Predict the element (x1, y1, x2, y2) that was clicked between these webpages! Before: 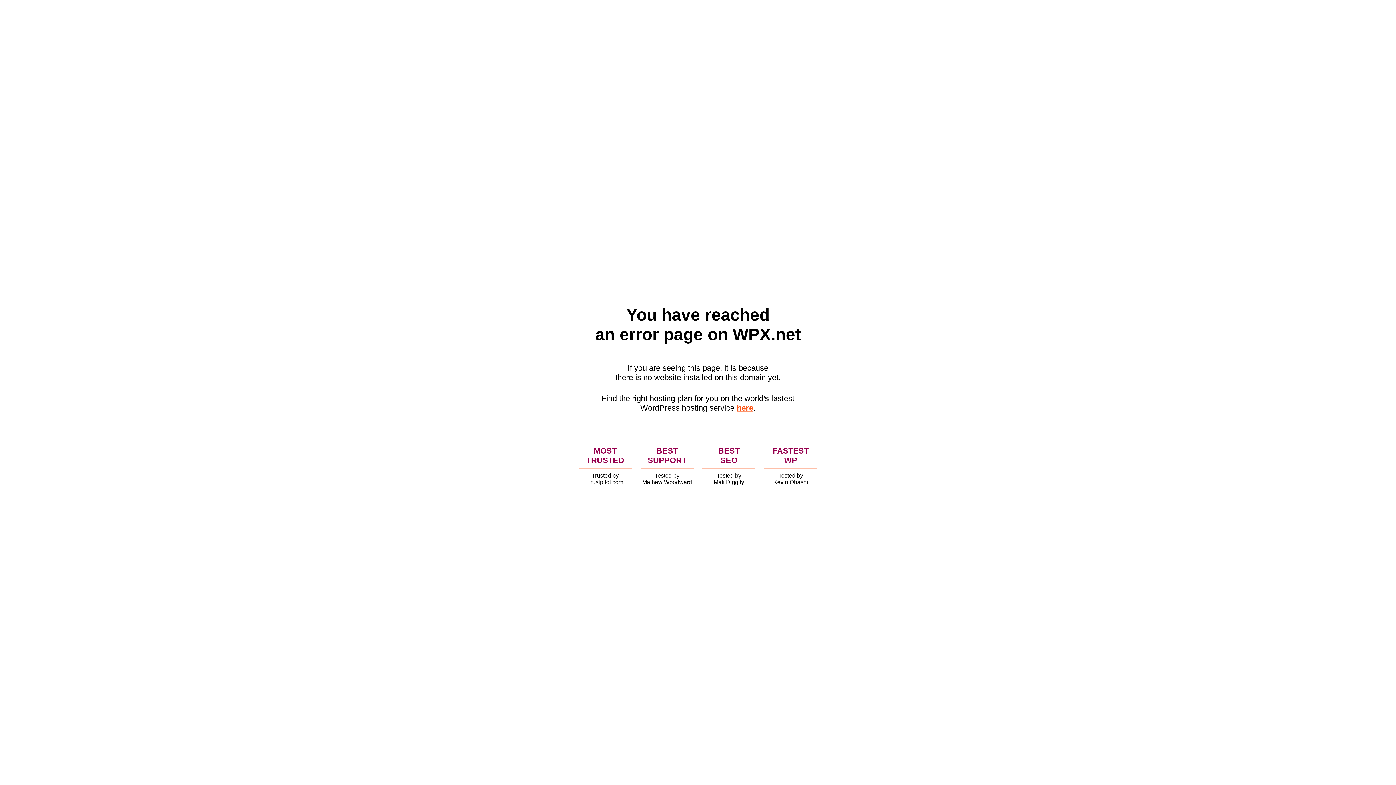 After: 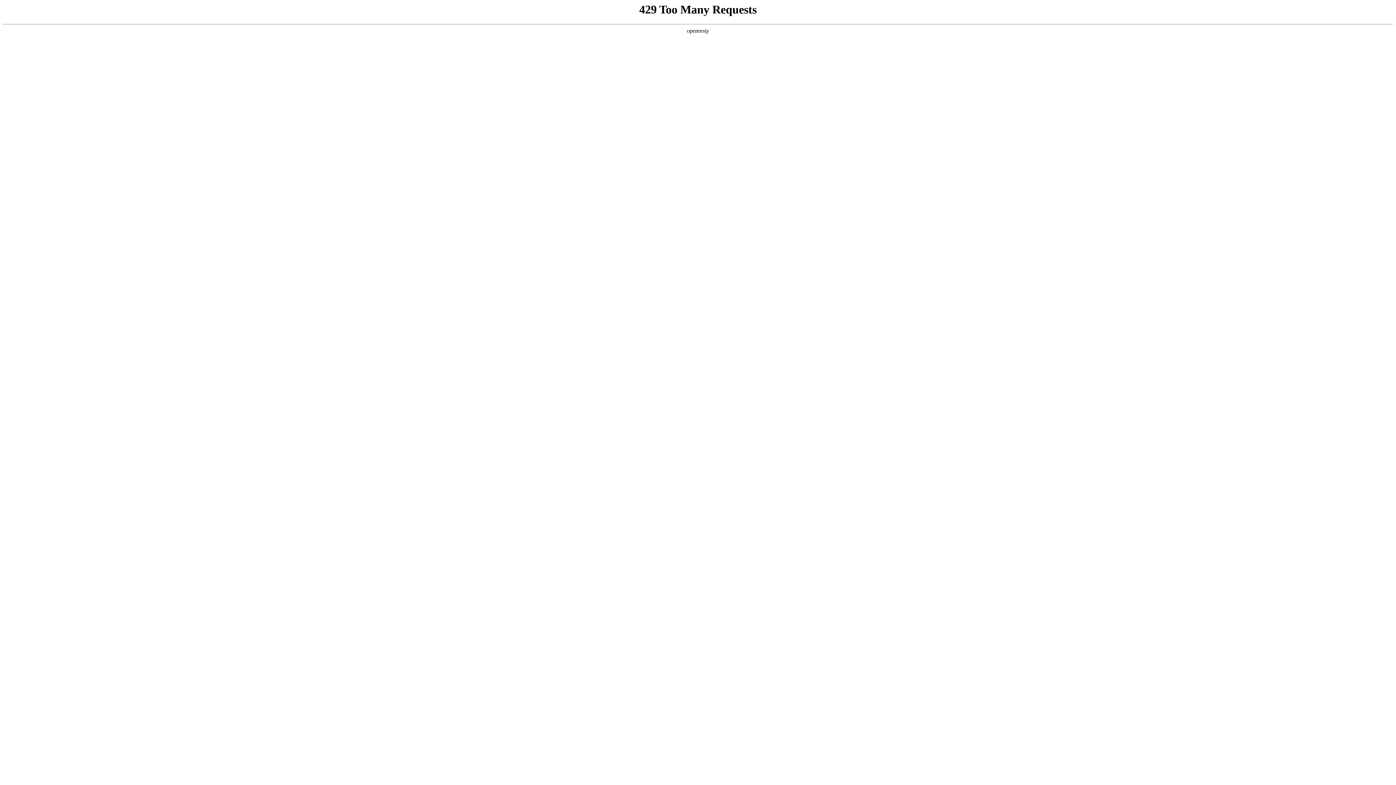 Action: label: here bbox: (736, 403, 753, 412)